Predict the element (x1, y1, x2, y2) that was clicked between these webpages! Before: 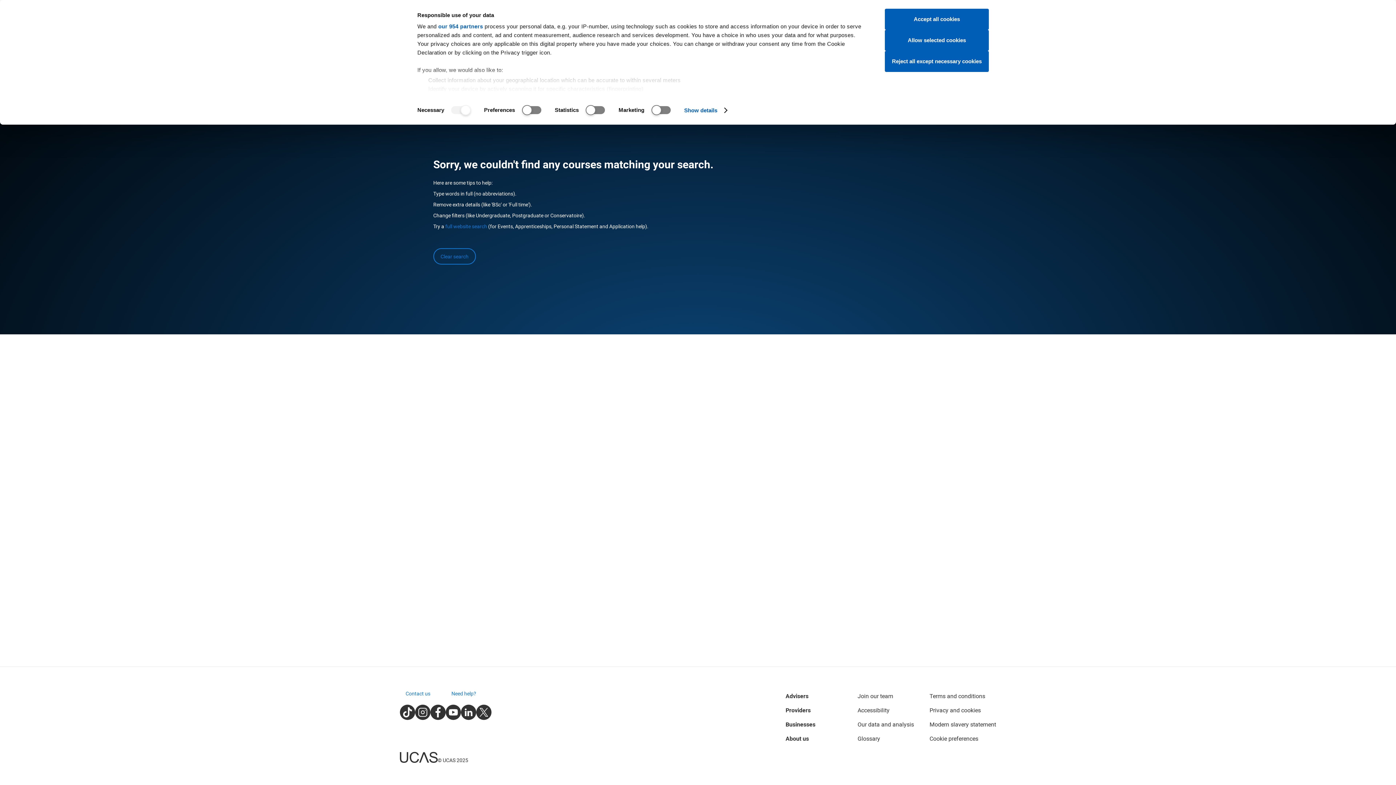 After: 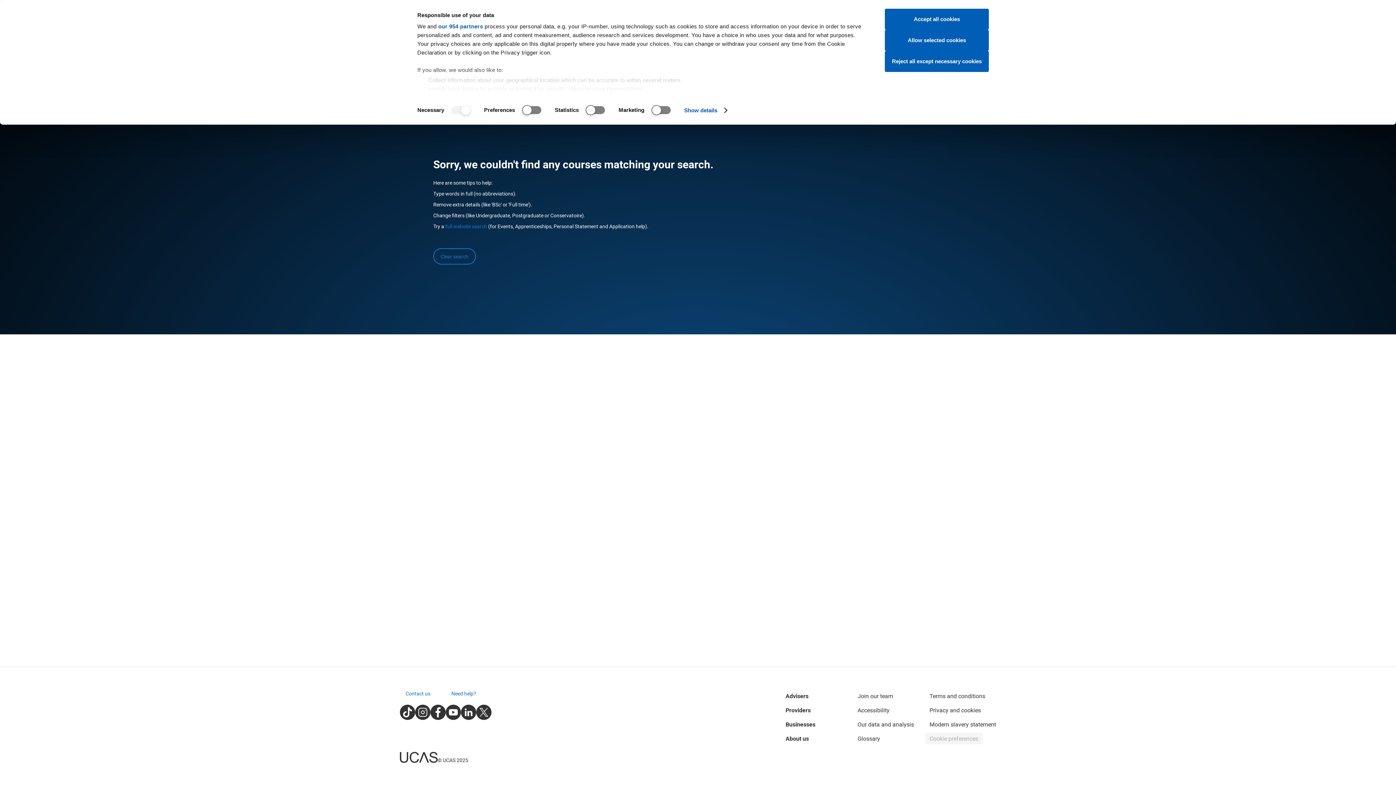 Action: bbox: (929, 735, 978, 742) label: Cookie preferences